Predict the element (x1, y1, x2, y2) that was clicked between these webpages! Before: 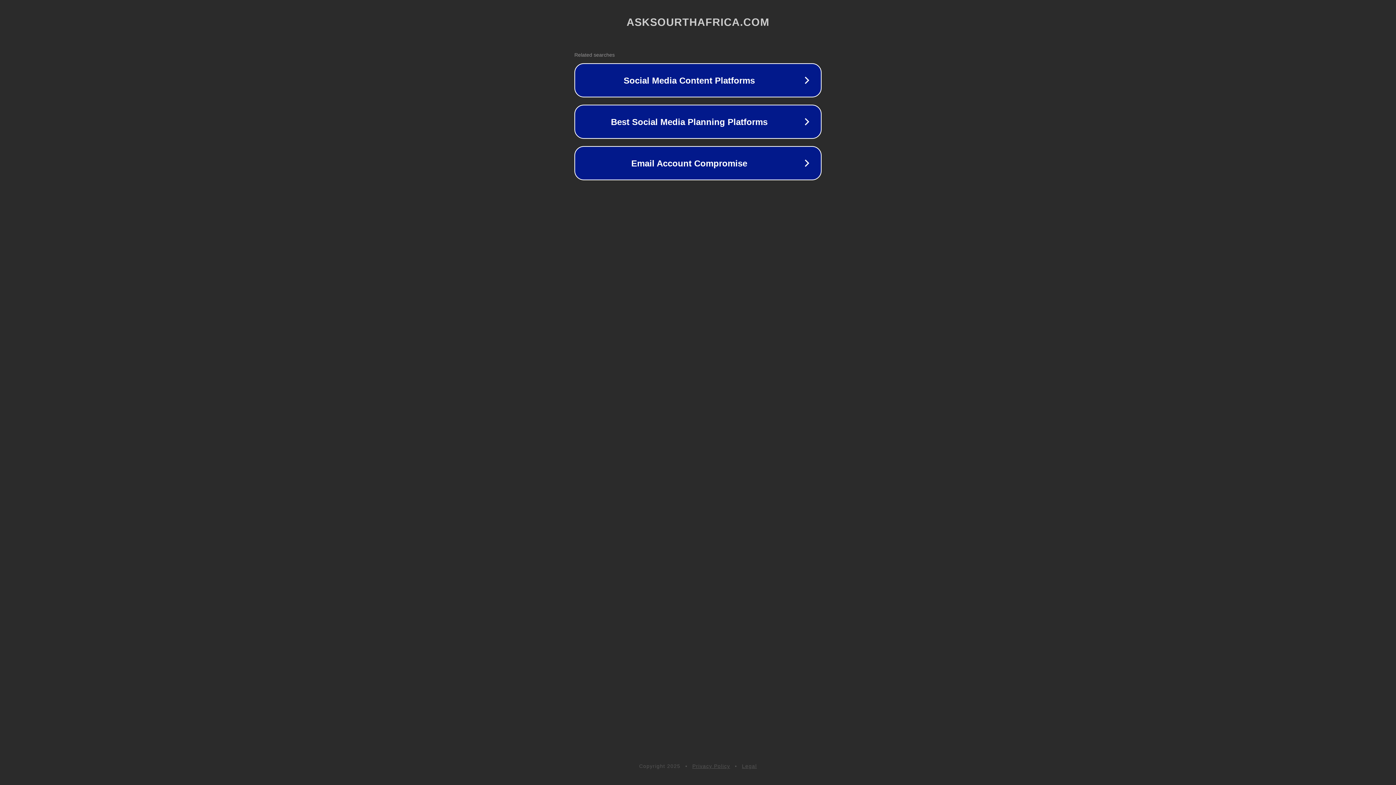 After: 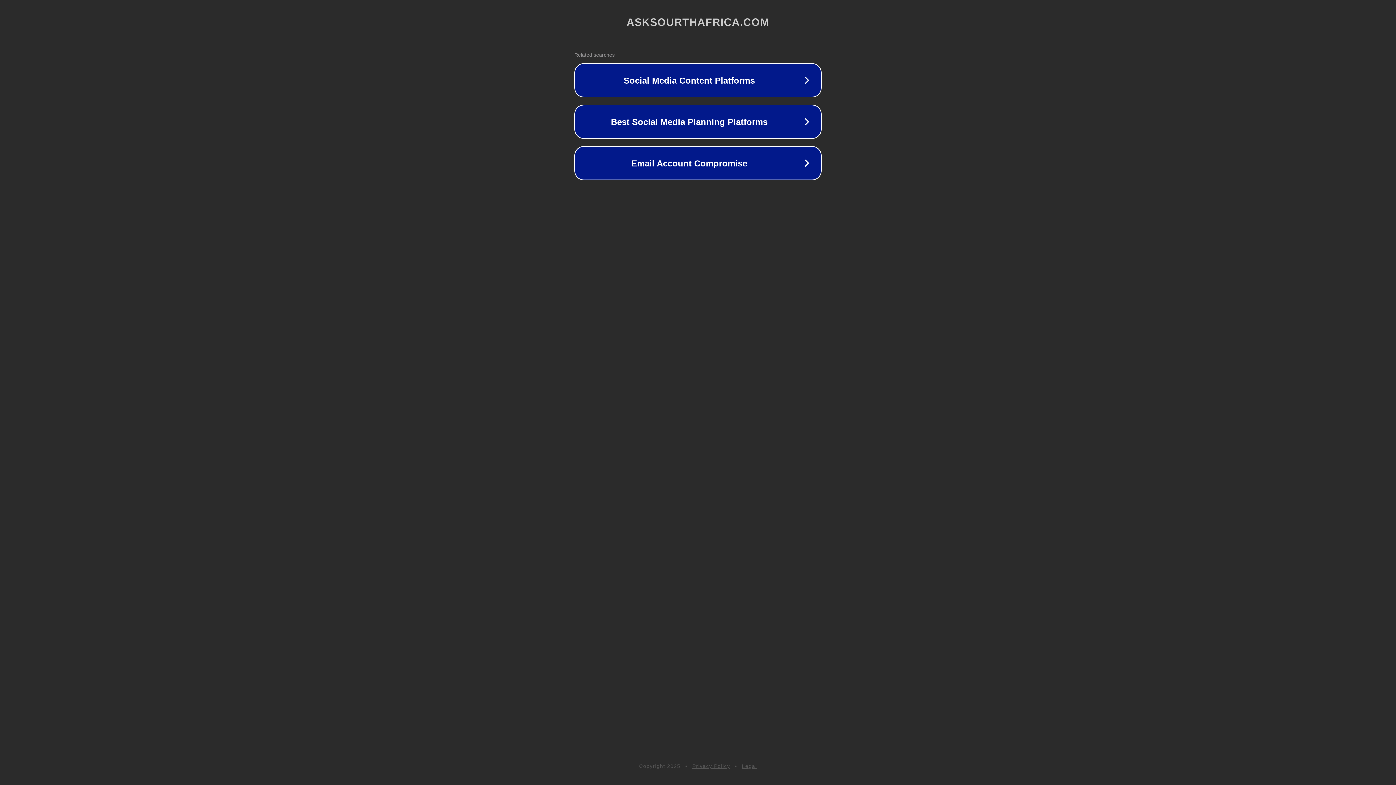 Action: bbox: (692, 763, 730, 769) label: Privacy Policy